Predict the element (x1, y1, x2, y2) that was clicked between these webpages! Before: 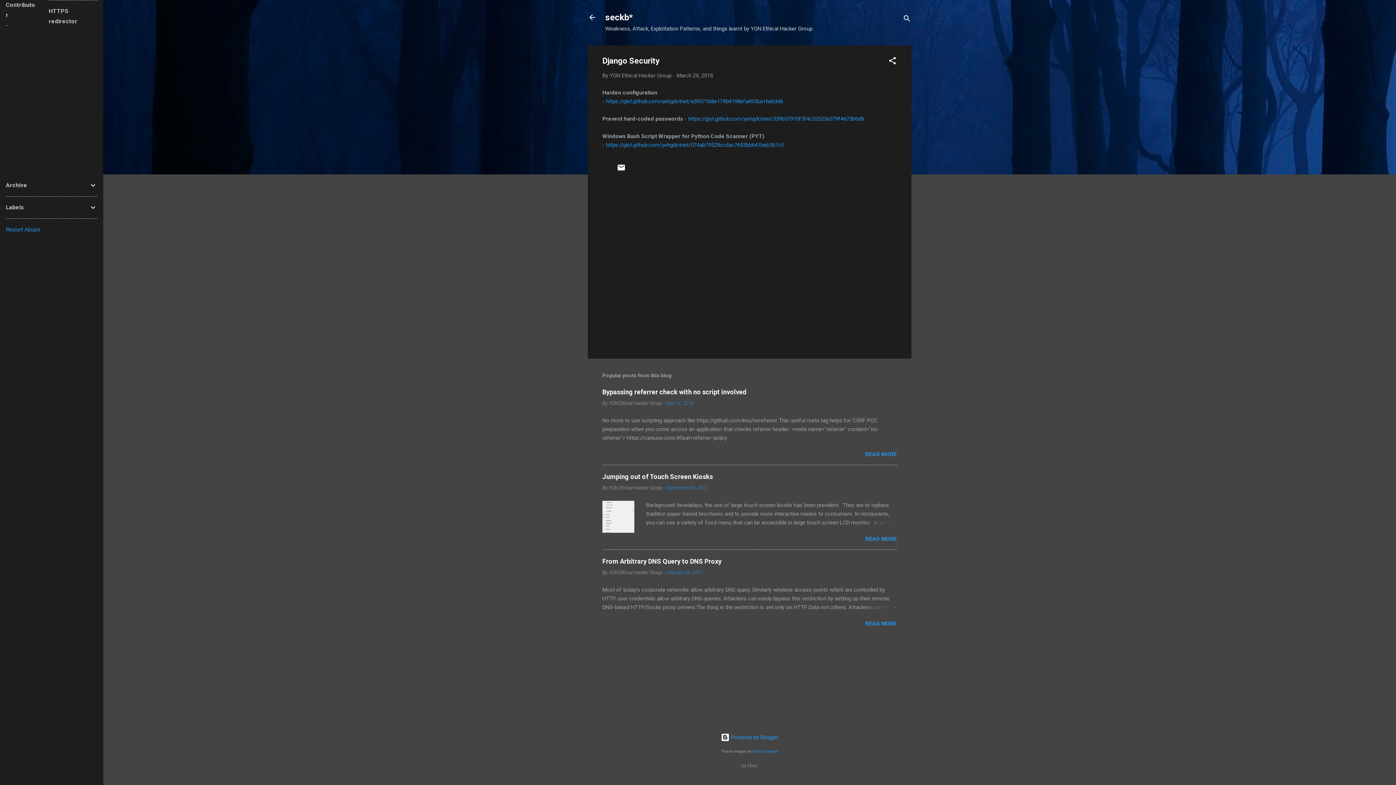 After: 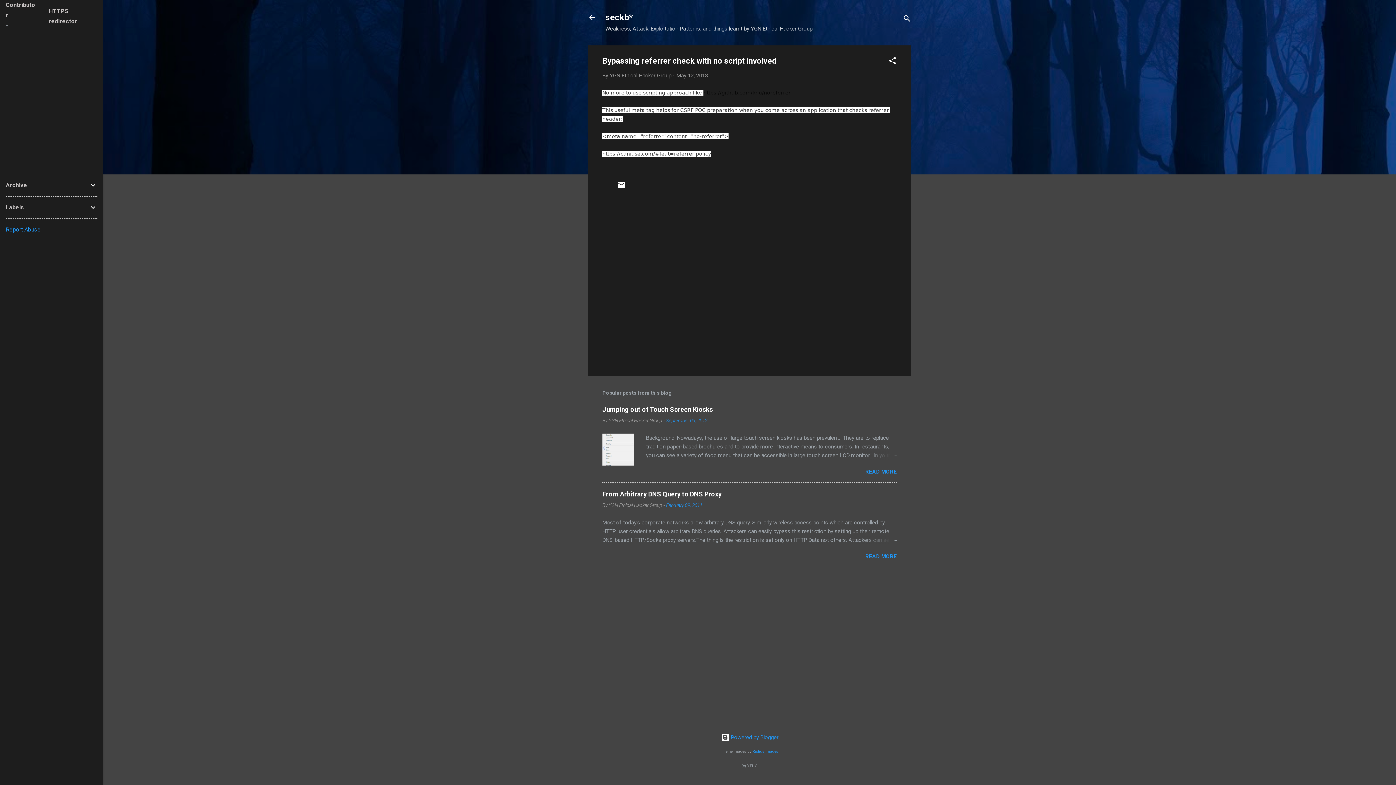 Action: label: READ MORE bbox: (865, 451, 897, 457)